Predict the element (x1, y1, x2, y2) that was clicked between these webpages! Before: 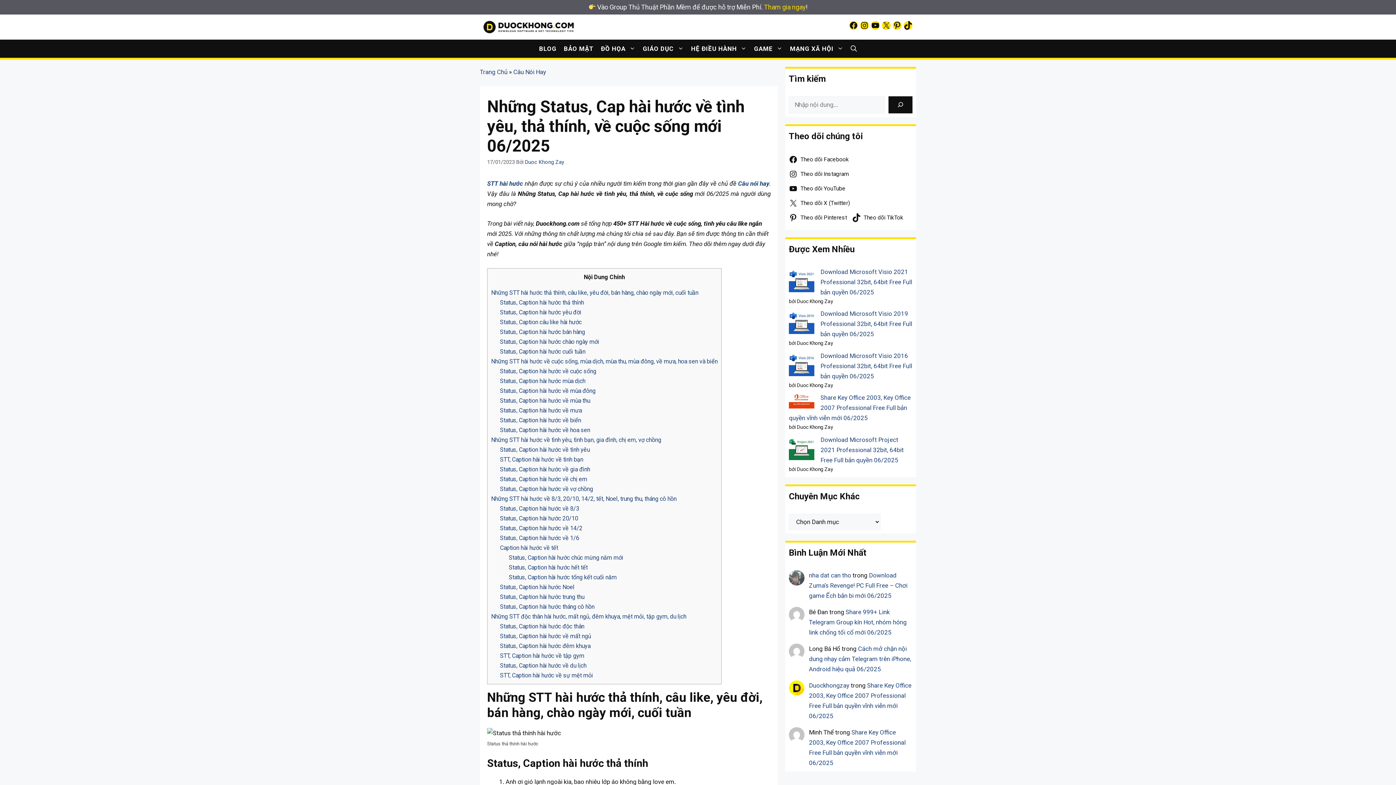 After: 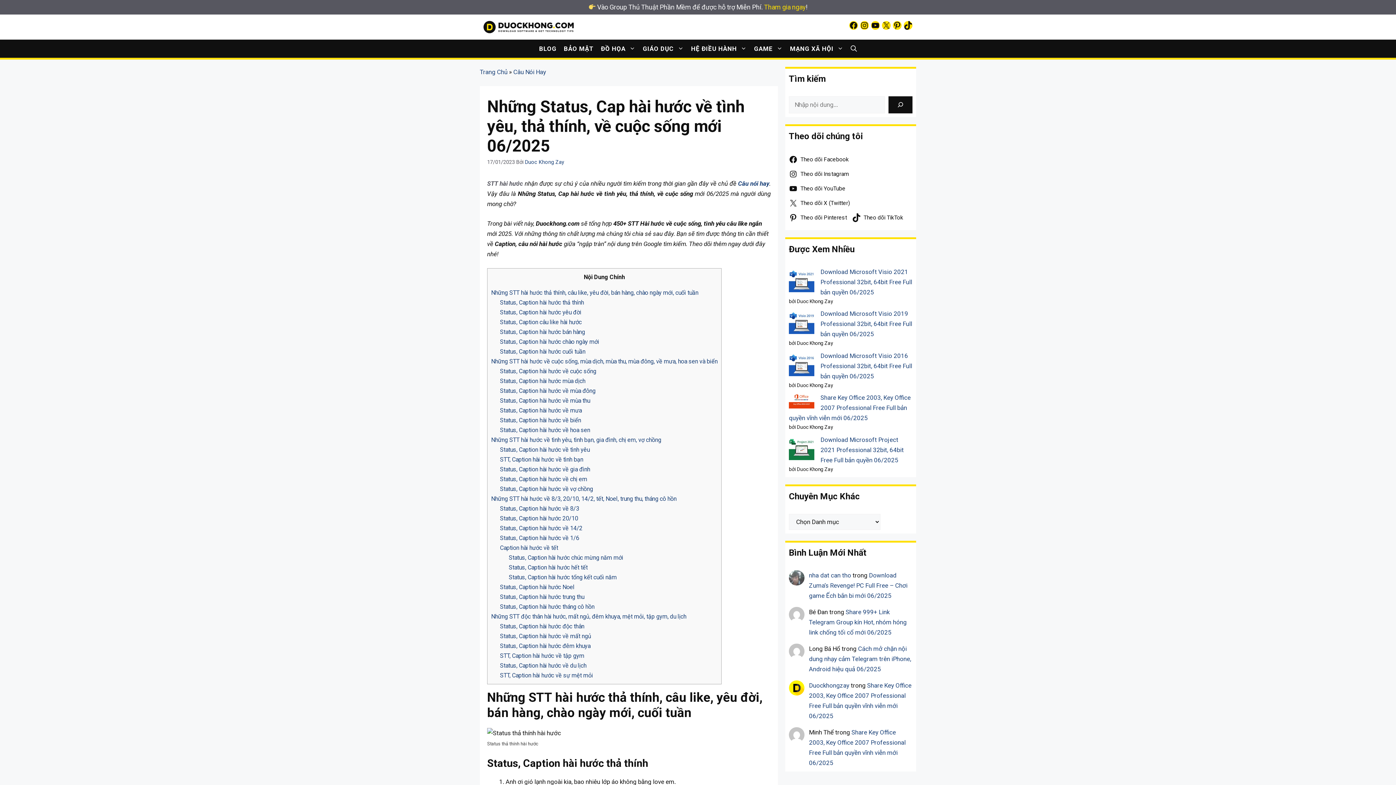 Action: bbox: (487, 180, 523, 187) label: STT hài hước